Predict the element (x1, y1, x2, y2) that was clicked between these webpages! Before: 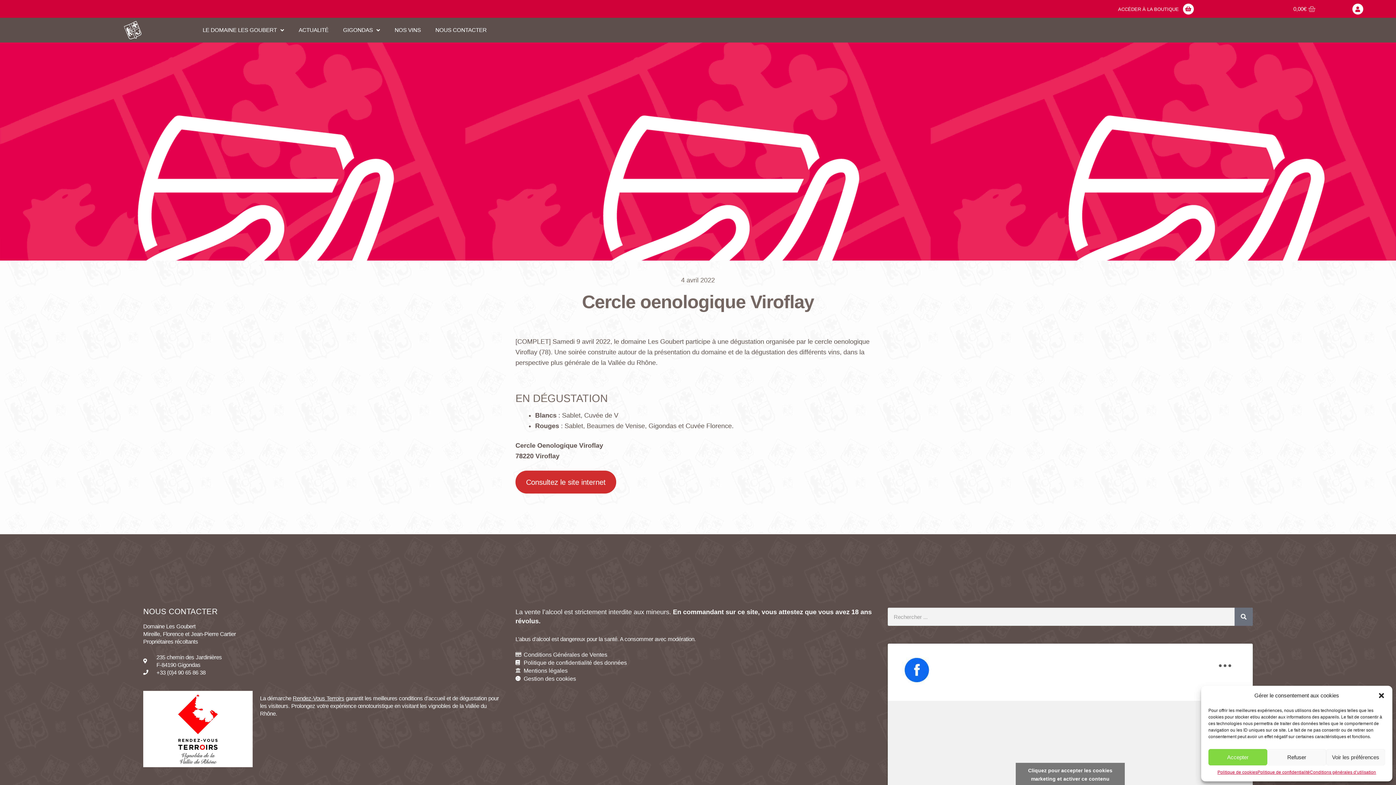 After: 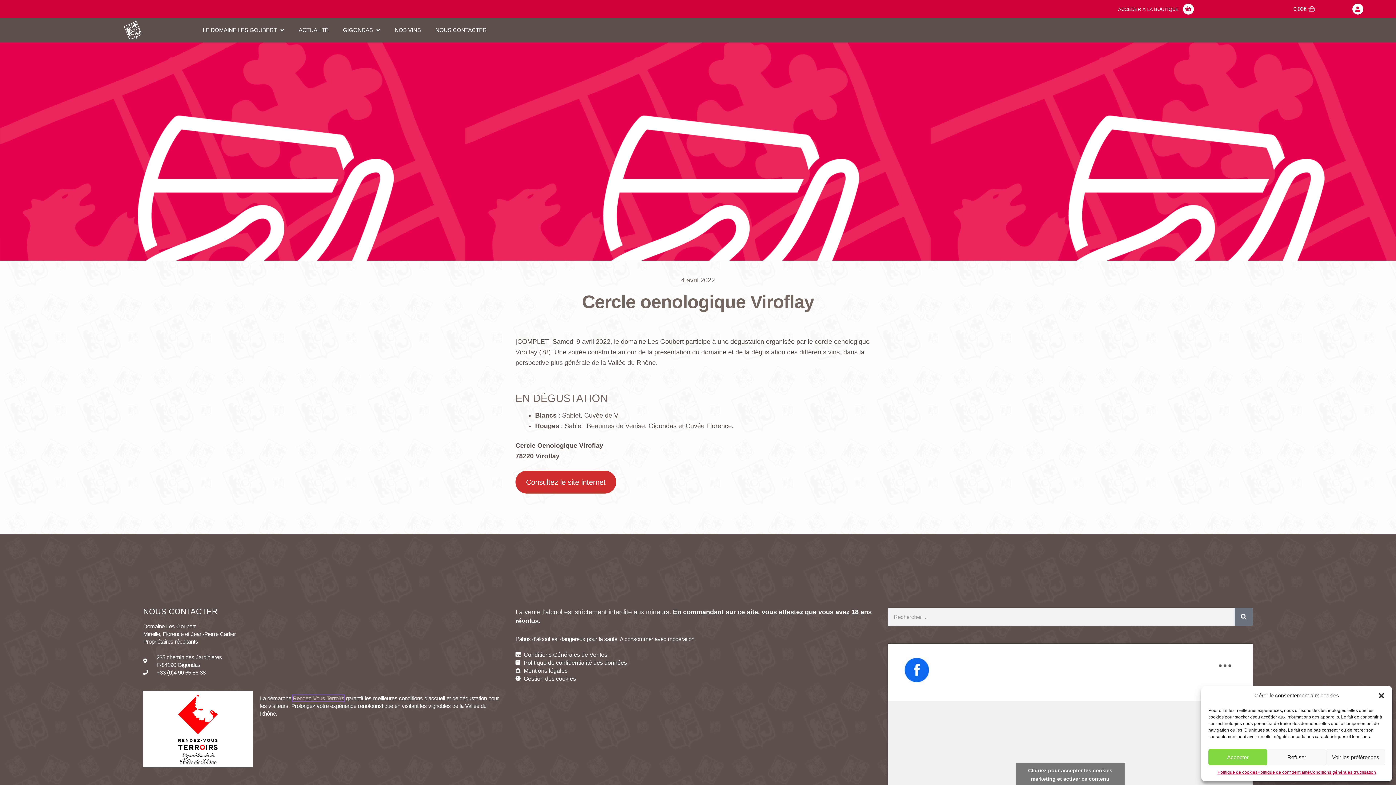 Action: label: Rendez-Vous Terroirs bbox: (292, 695, 344, 701)